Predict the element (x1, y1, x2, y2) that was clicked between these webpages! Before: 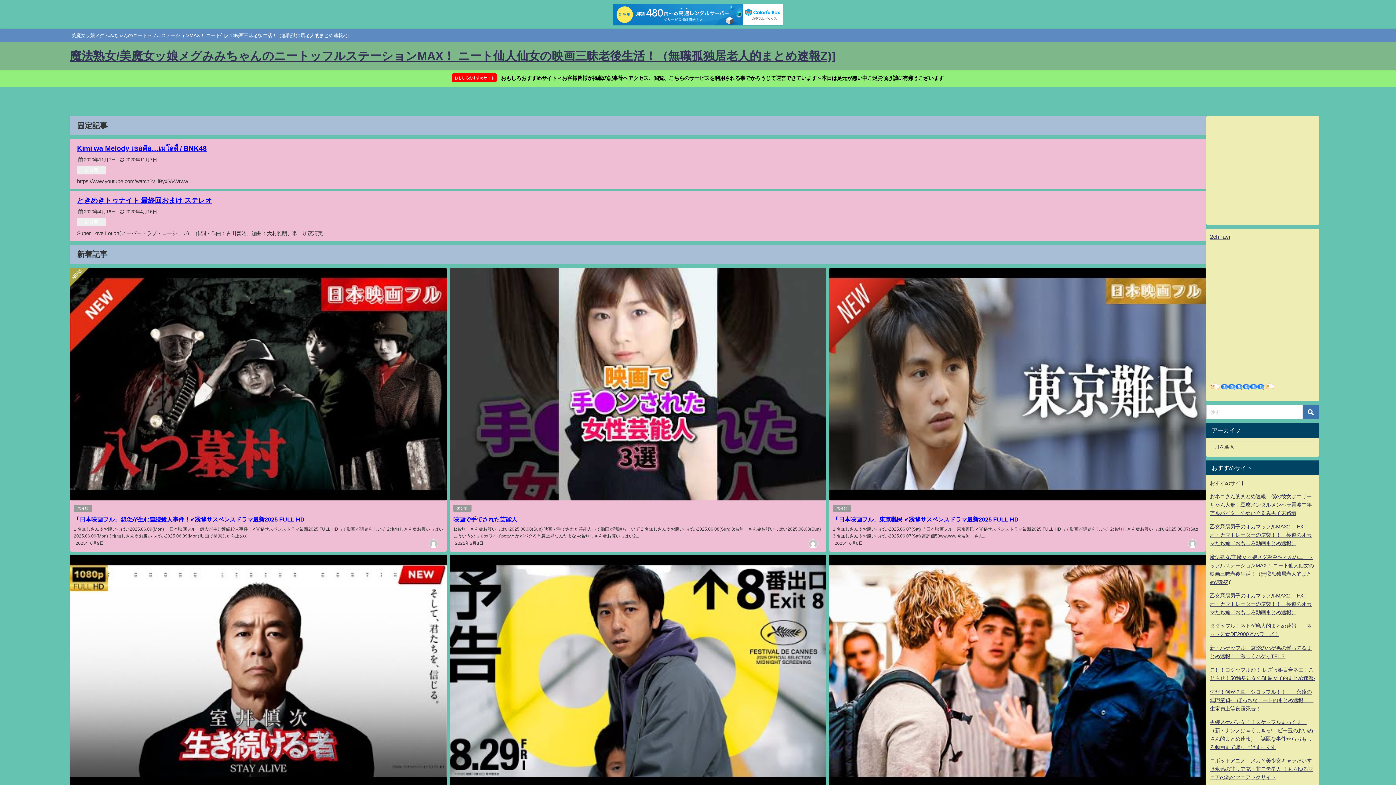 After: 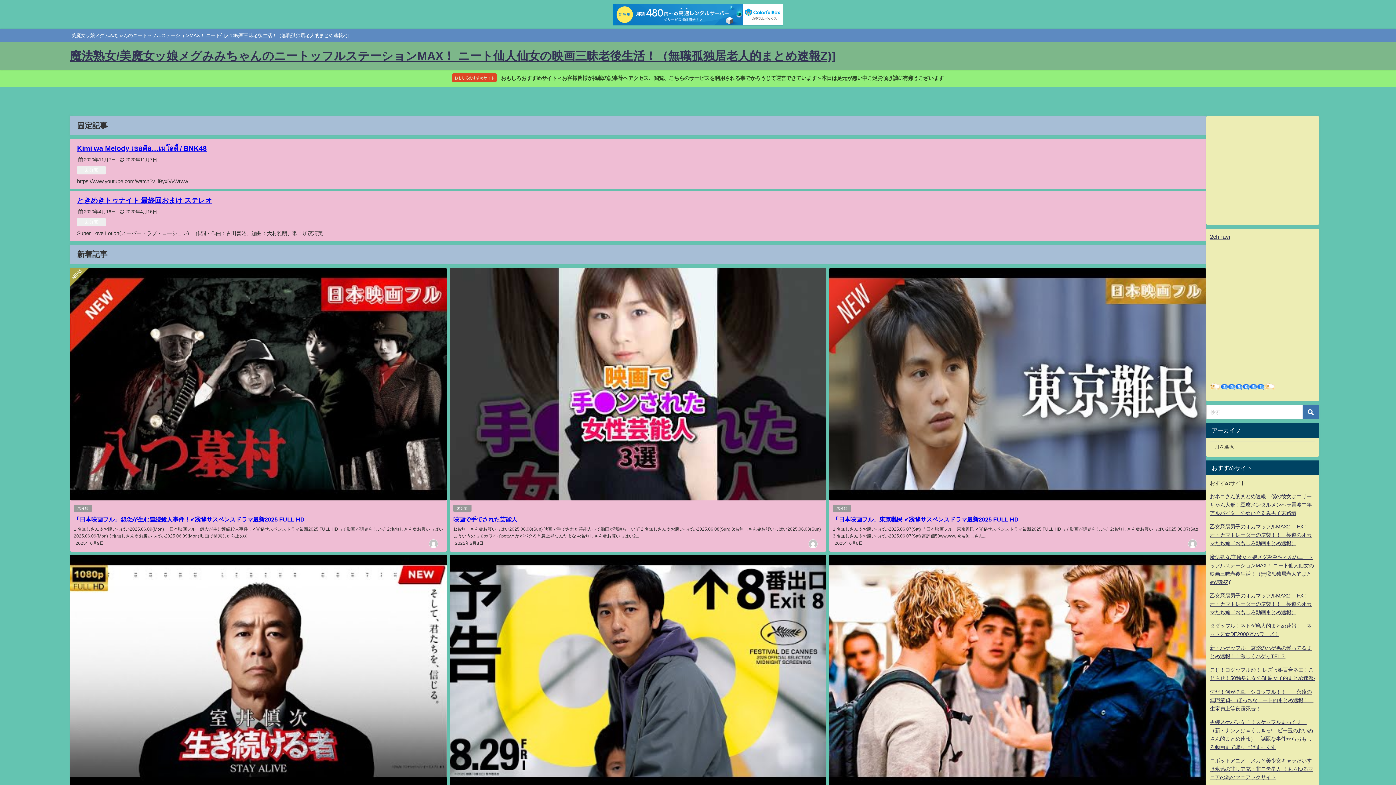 Action: label: おもしろおすすめサイト おもしろおすすめサイト＜お客様皆様が掲載の記事等へアクセス、閲覧、こちらのサービスを利用される事でかろうじて運営できています＞本日は足元が悪い中ご足労頂き誠に有難うございます bbox: (0, 69, 1396, 86)